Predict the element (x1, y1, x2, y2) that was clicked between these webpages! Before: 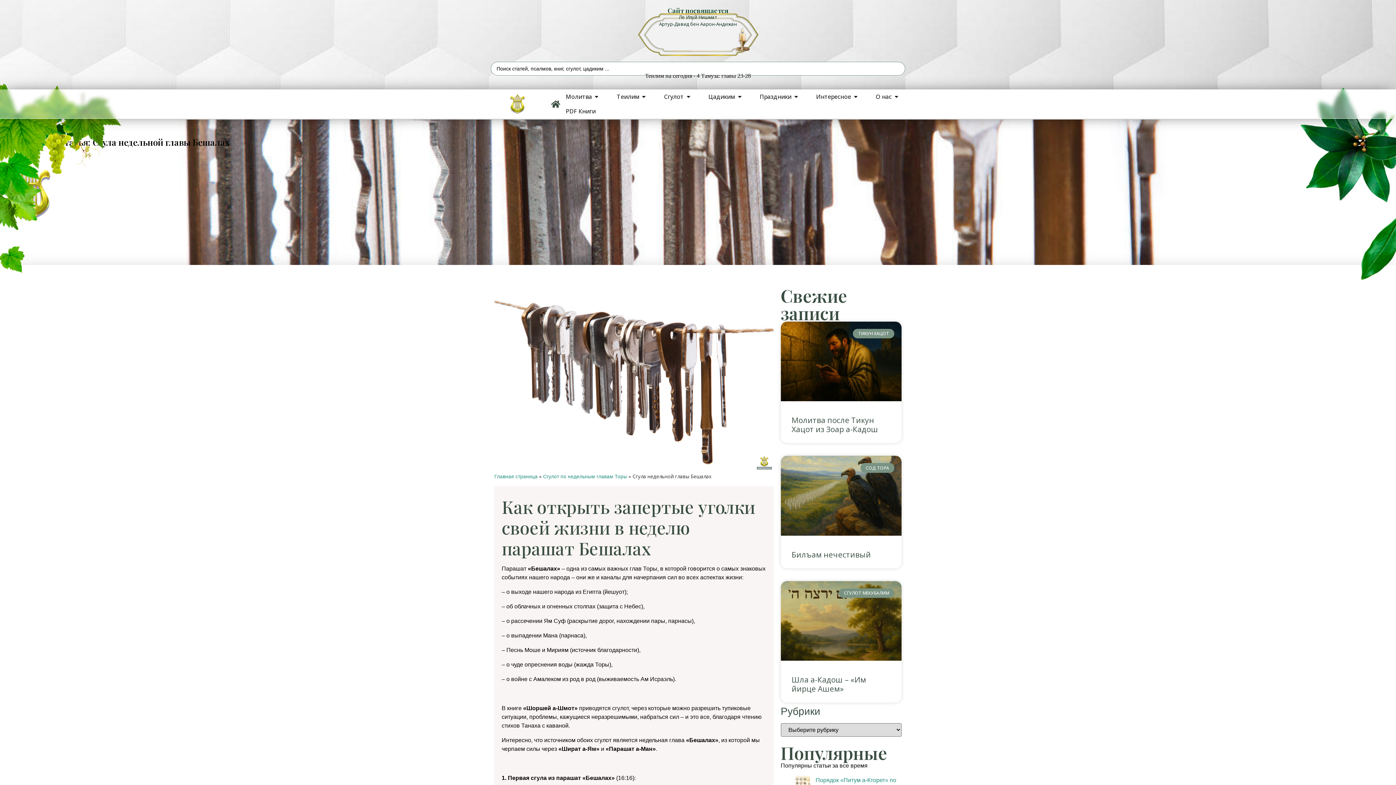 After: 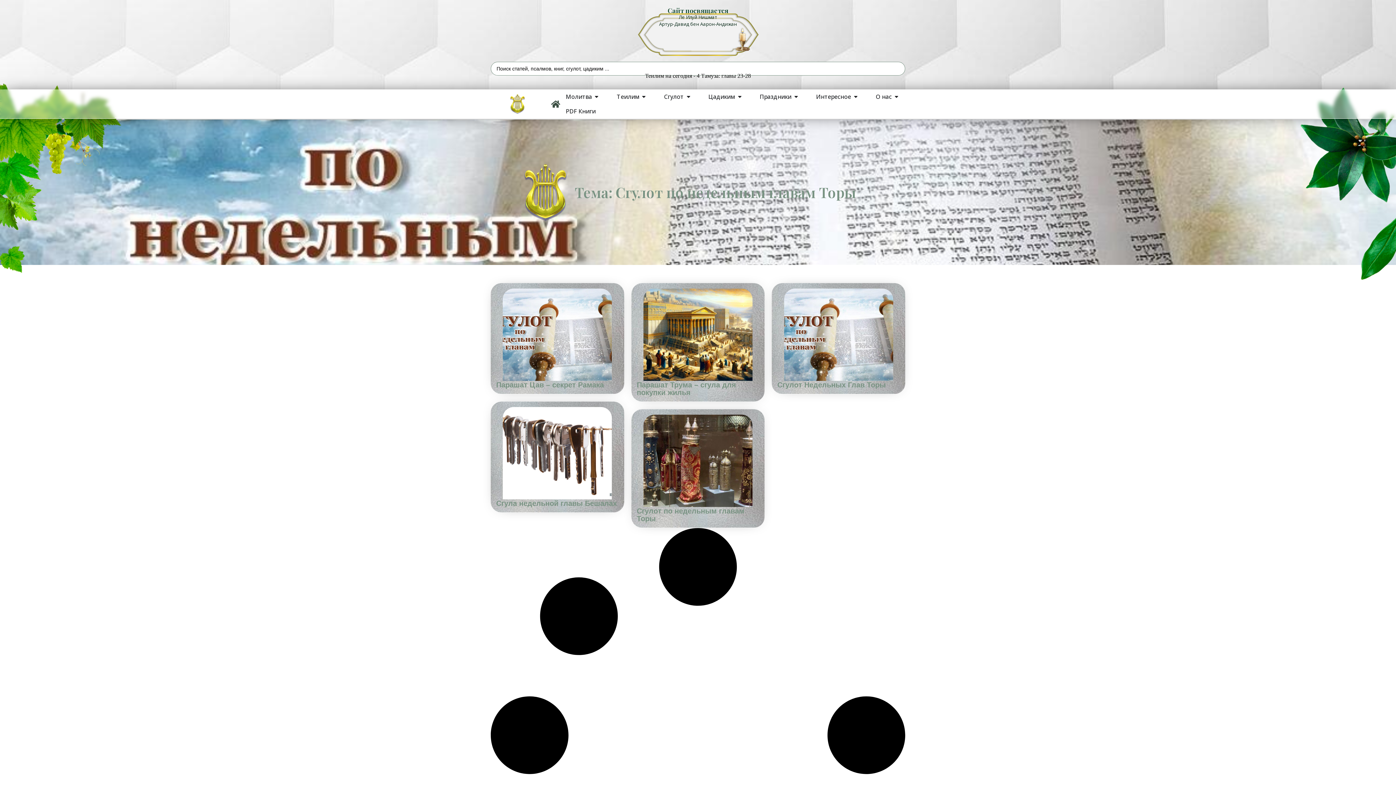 Action: bbox: (543, 474, 627, 479) label: Сгулот по недельным главам Торы